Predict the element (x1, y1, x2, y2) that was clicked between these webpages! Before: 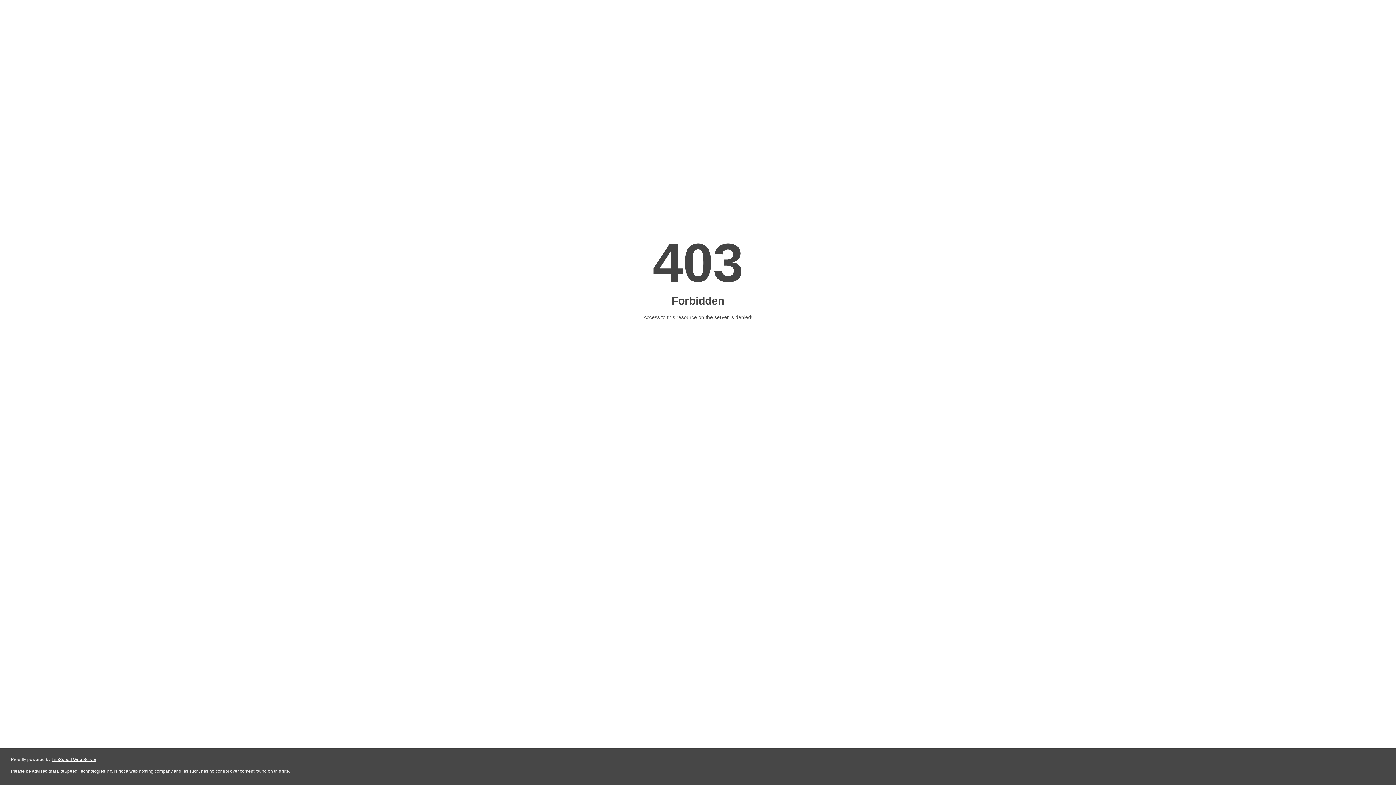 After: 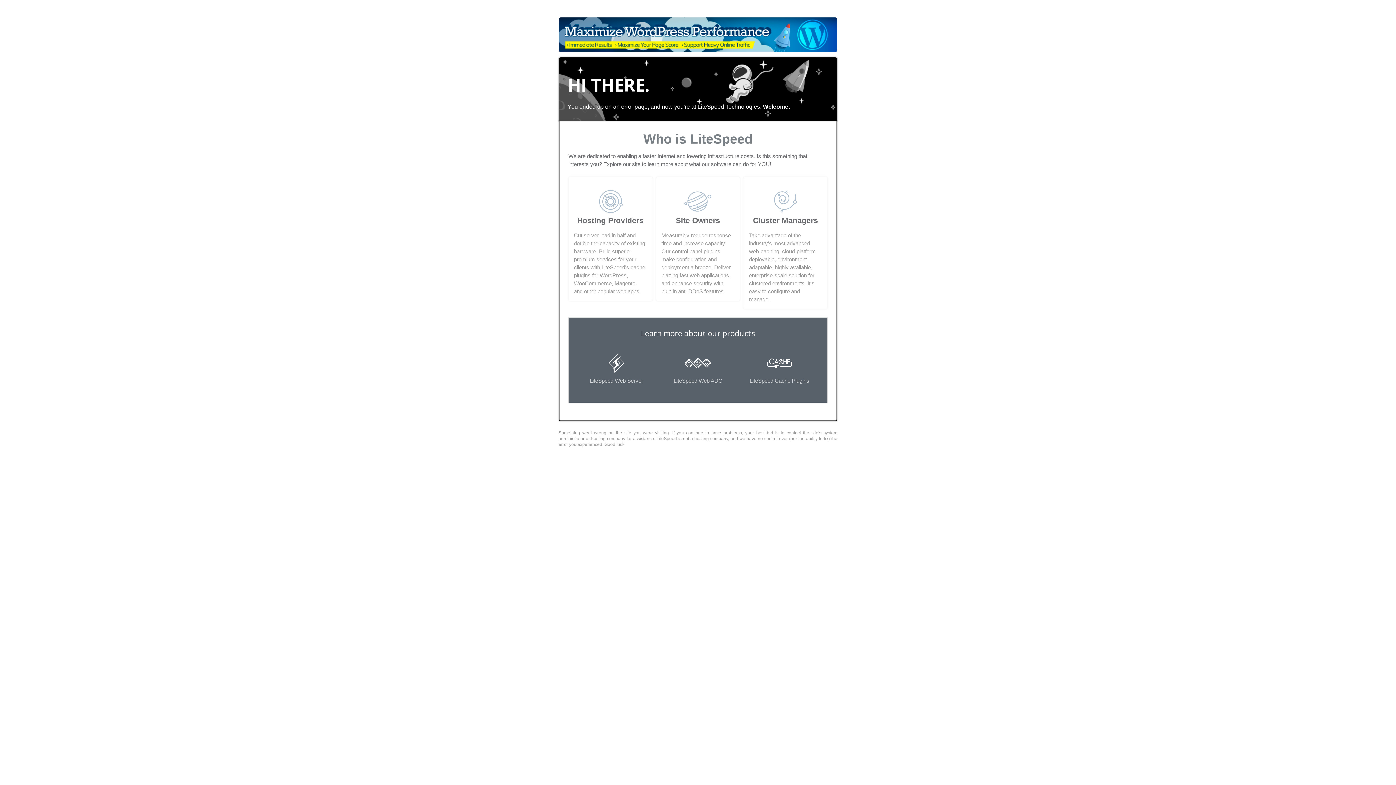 Action: label: LiteSpeed Web Server bbox: (51, 757, 96, 762)